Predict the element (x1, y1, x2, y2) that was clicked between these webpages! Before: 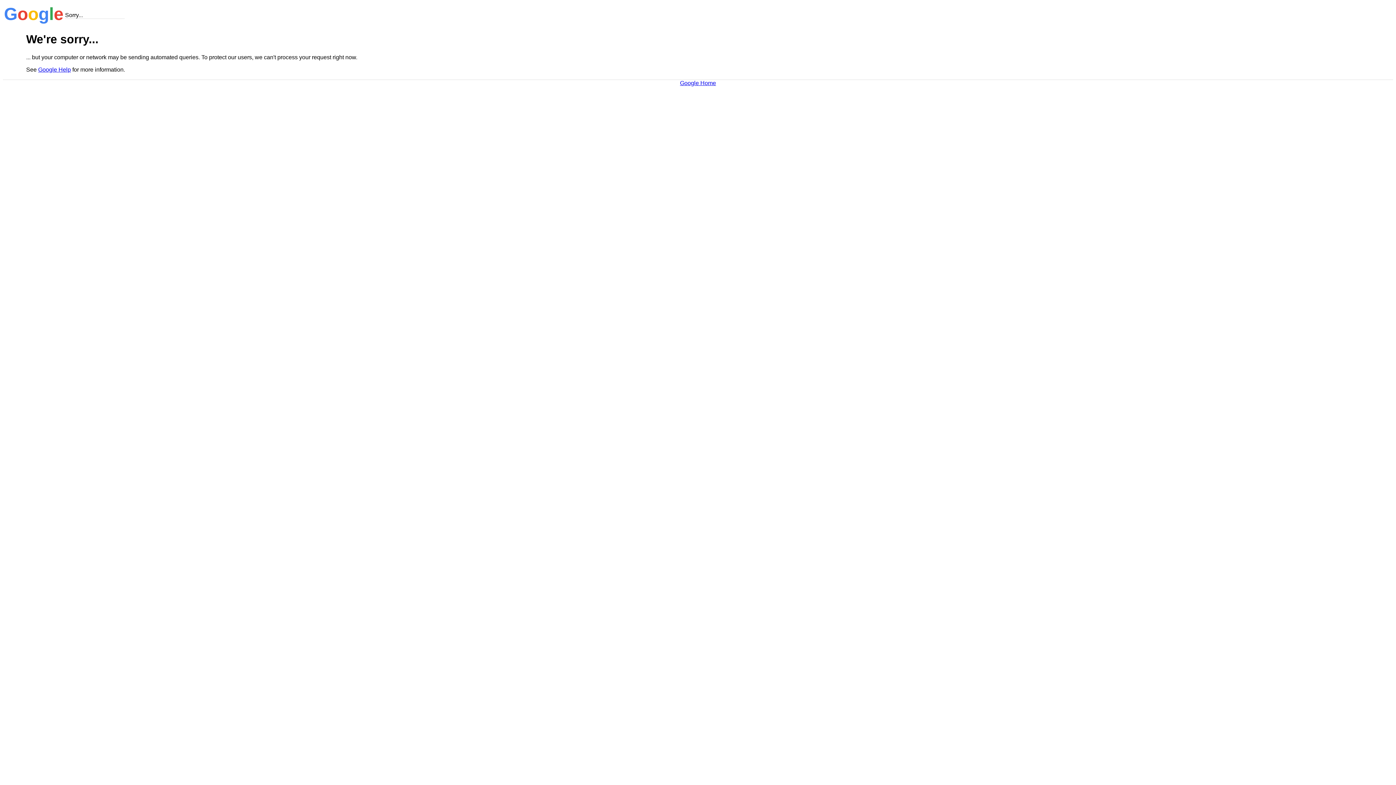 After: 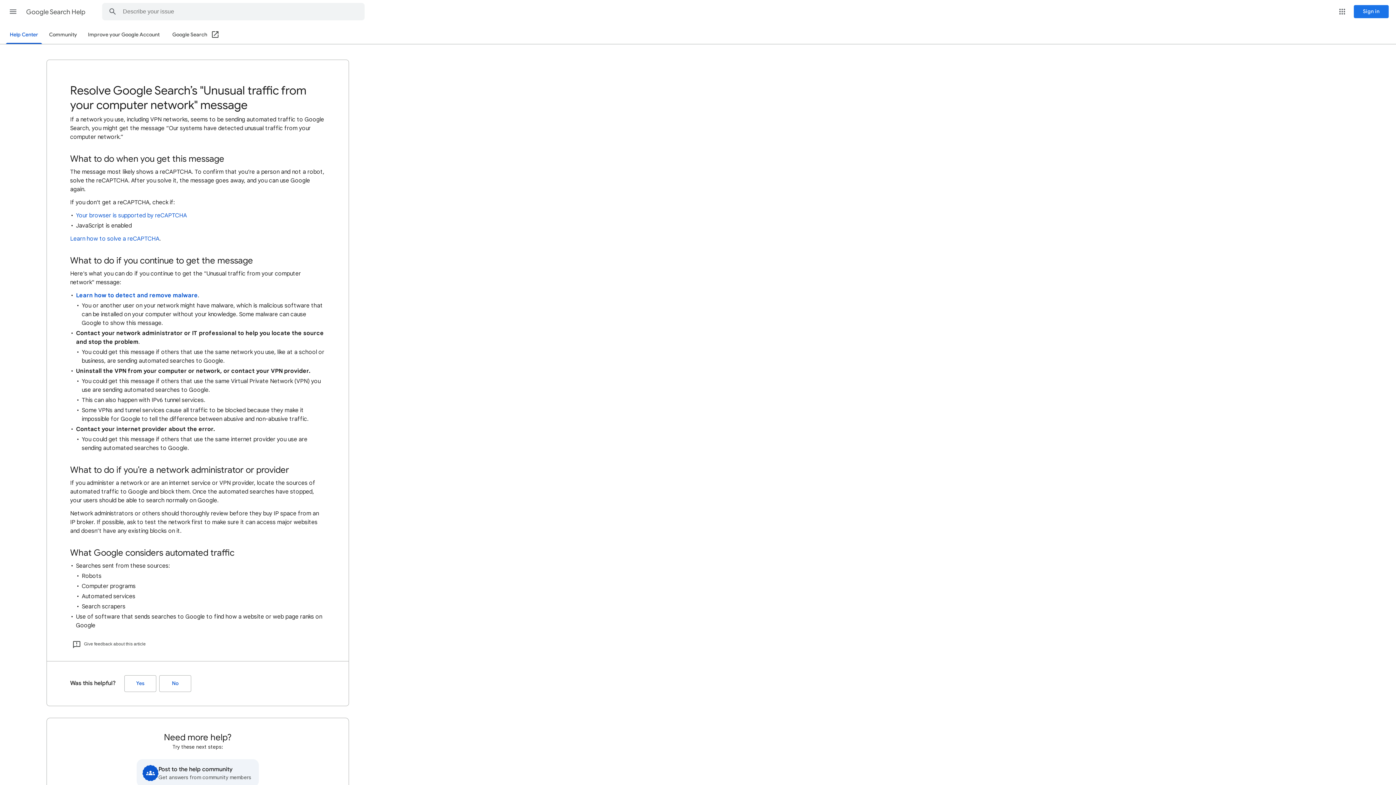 Action: bbox: (38, 66, 70, 72) label: Google Help